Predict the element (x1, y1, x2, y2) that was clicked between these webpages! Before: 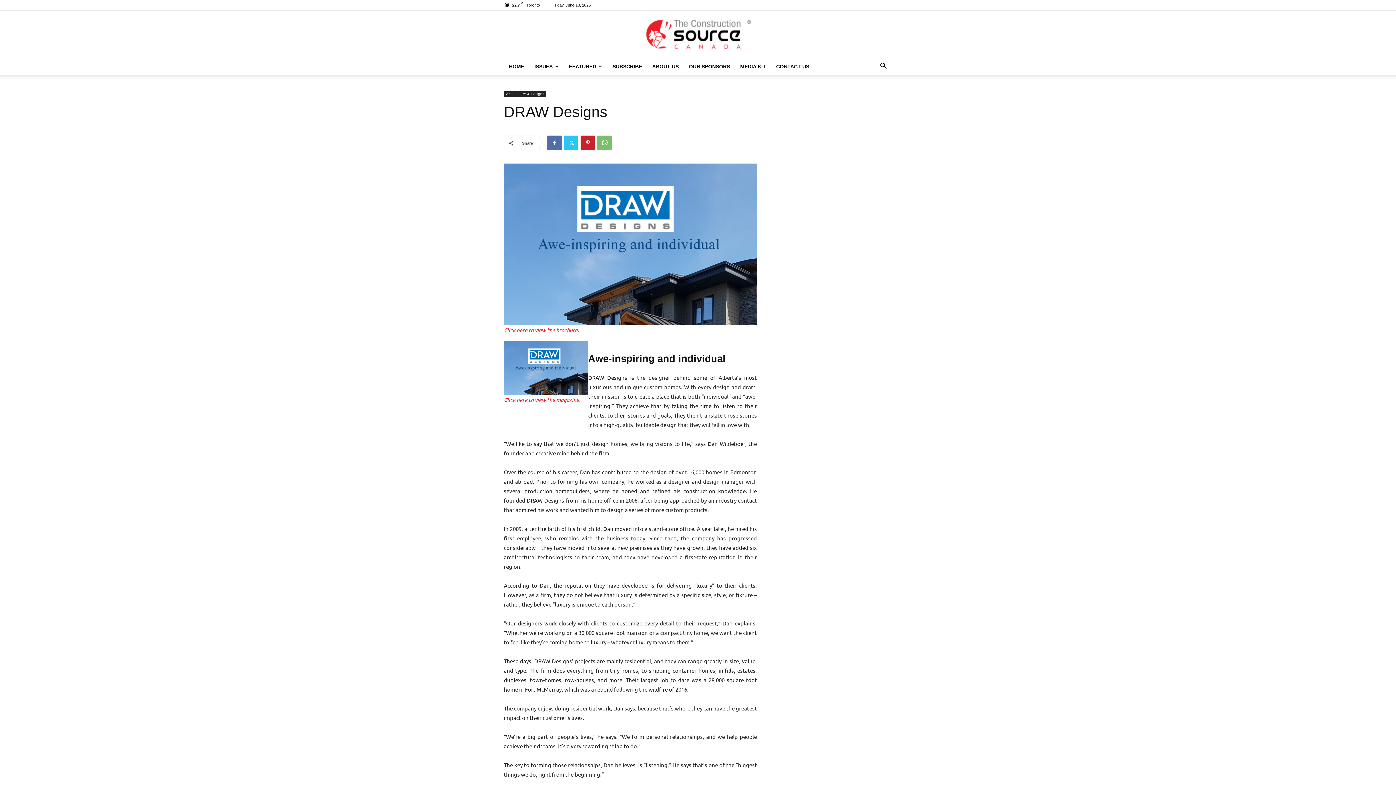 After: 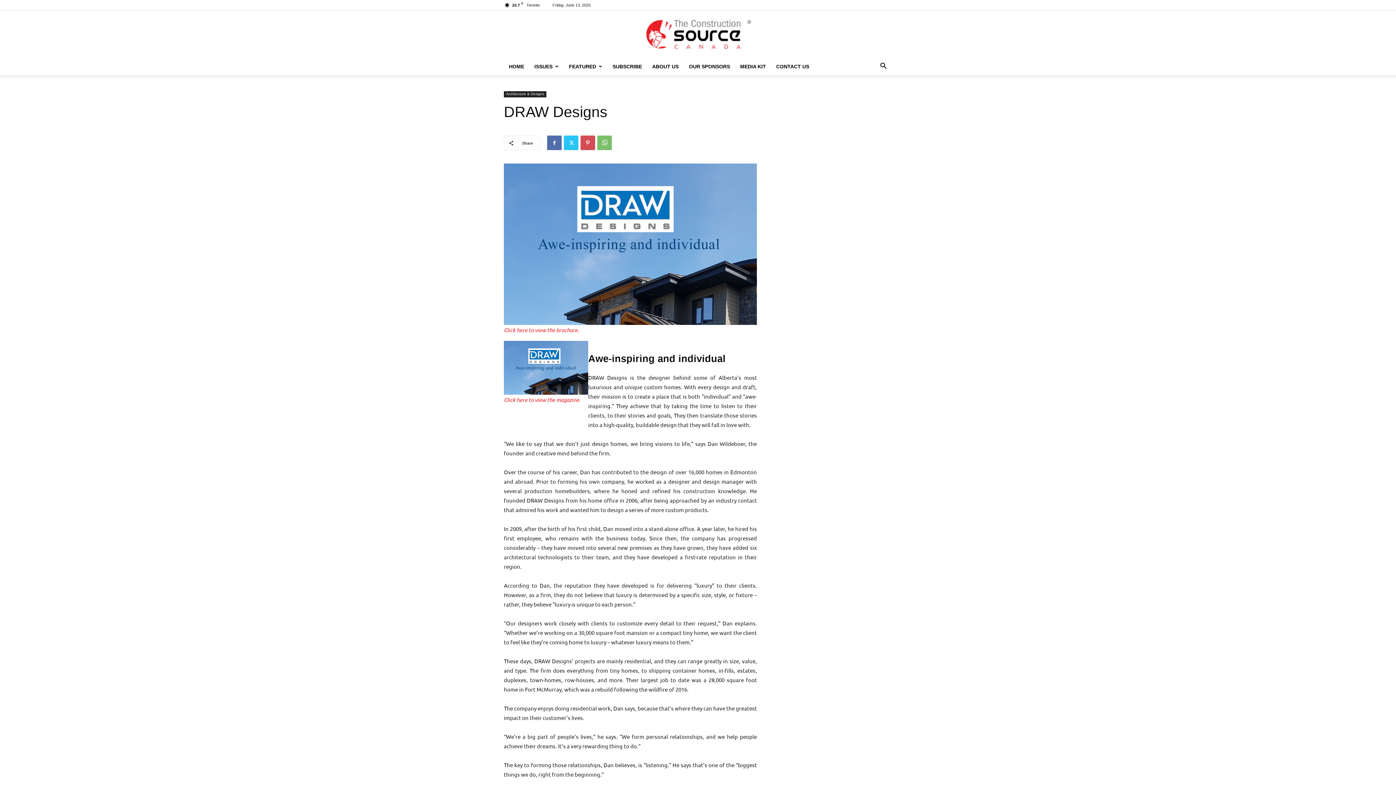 Action: bbox: (580, 135, 595, 150)